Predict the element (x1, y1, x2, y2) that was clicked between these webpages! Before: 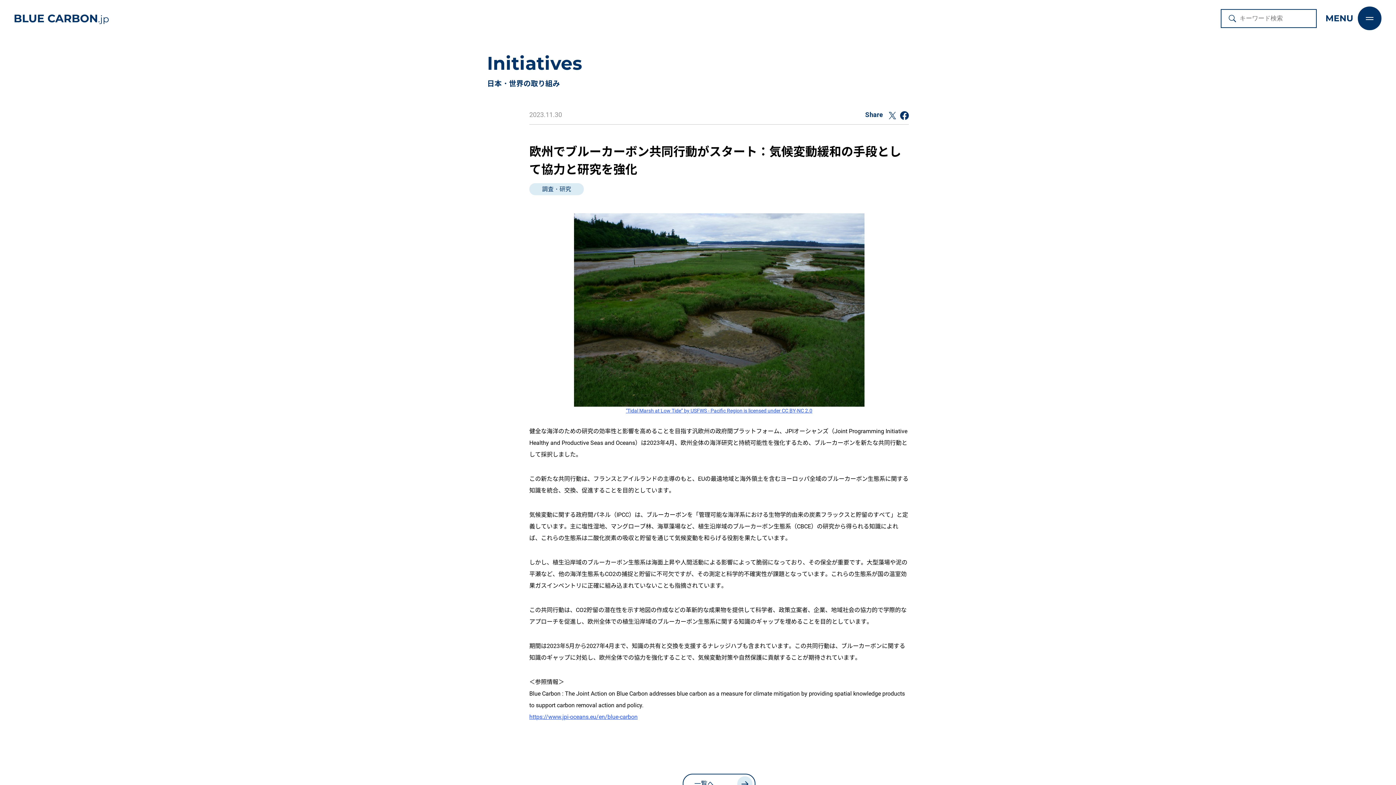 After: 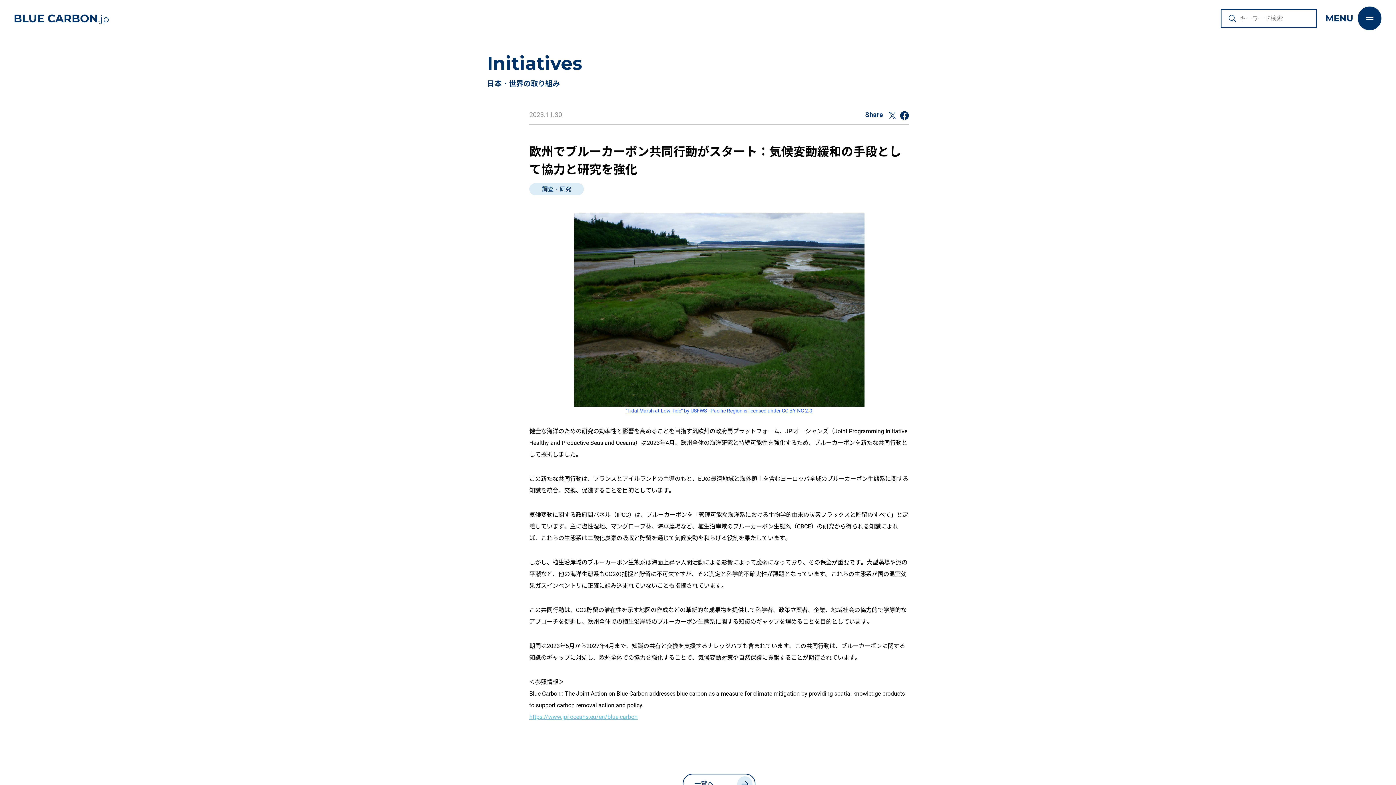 Action: bbox: (529, 713, 637, 720) label: https://www.jpi-oceans.eu/en/blue-carbon